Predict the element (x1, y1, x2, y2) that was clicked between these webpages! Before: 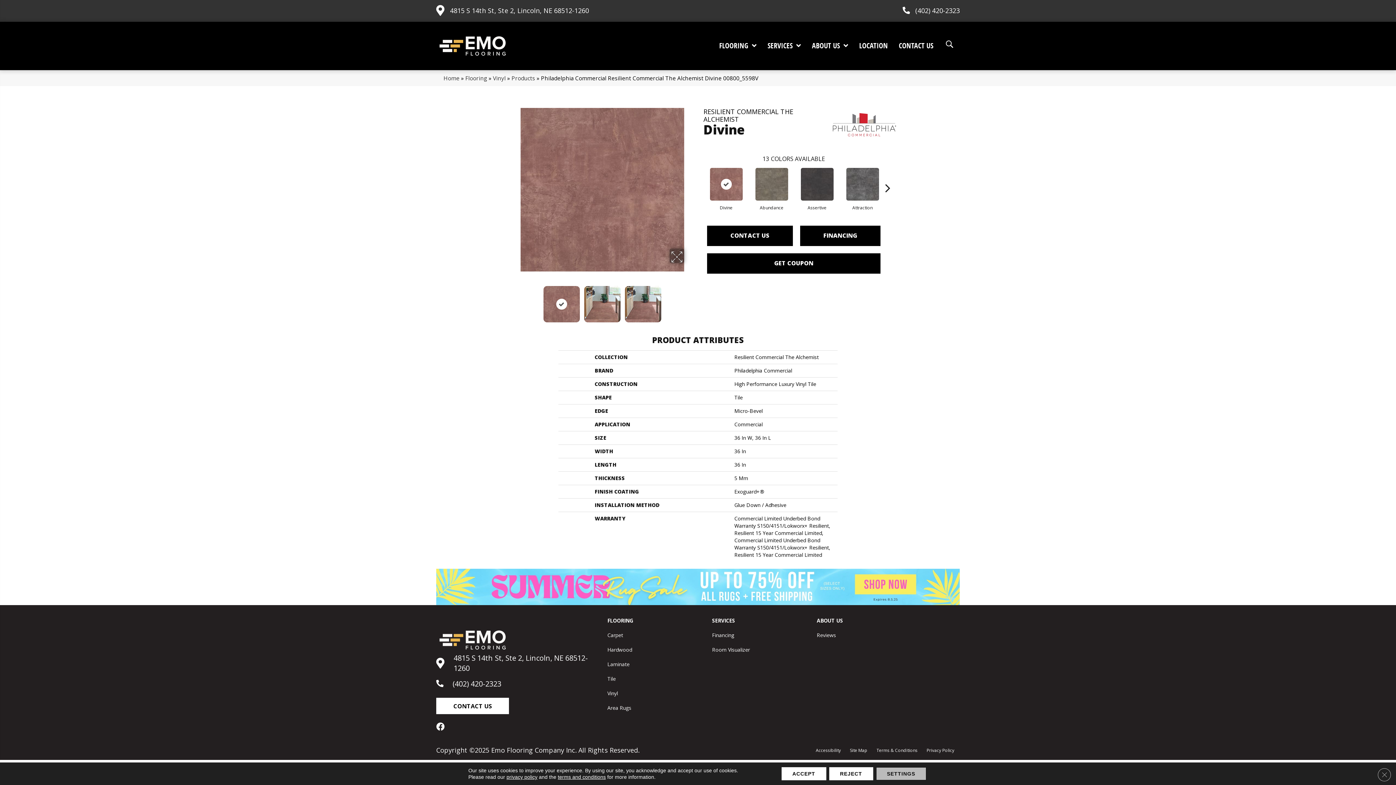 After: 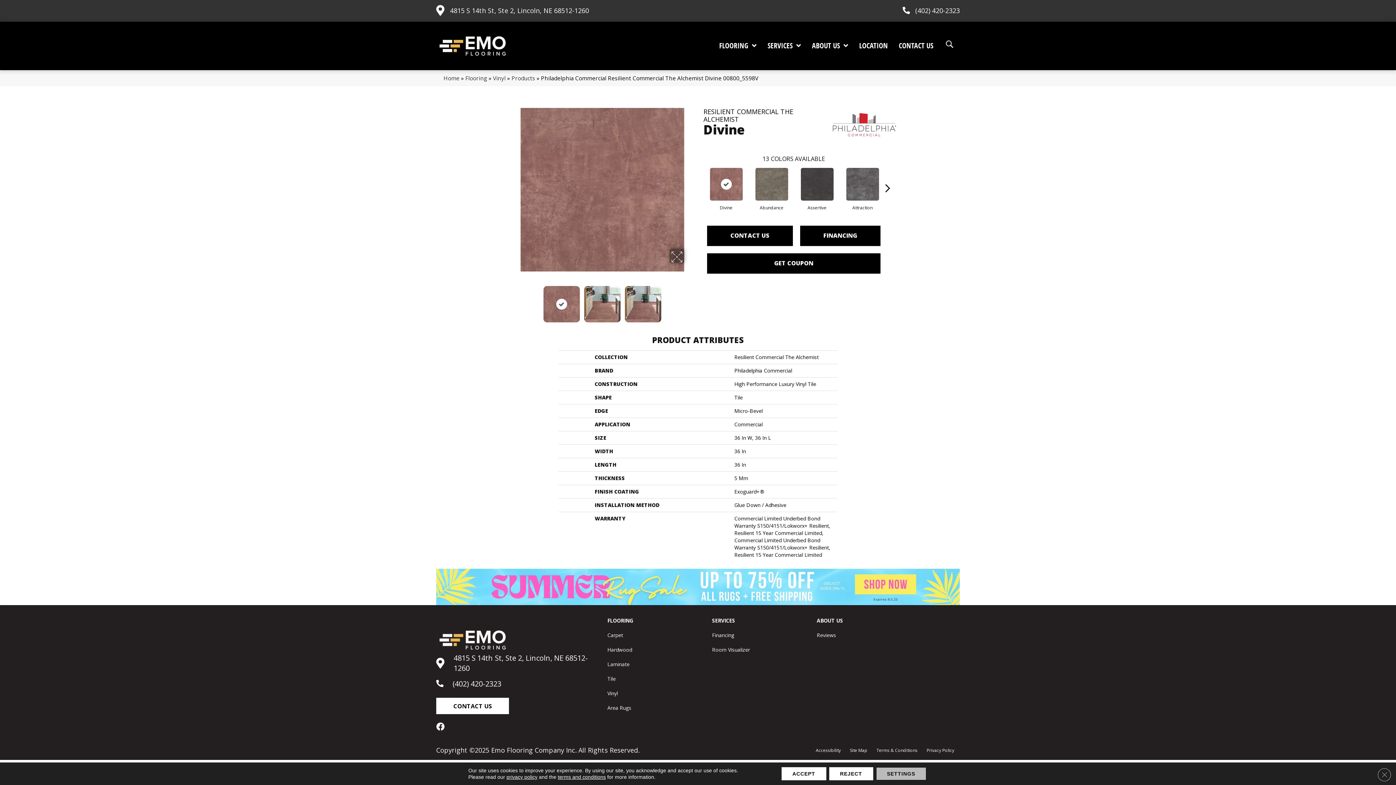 Action: bbox: (543, 286, 579, 322)